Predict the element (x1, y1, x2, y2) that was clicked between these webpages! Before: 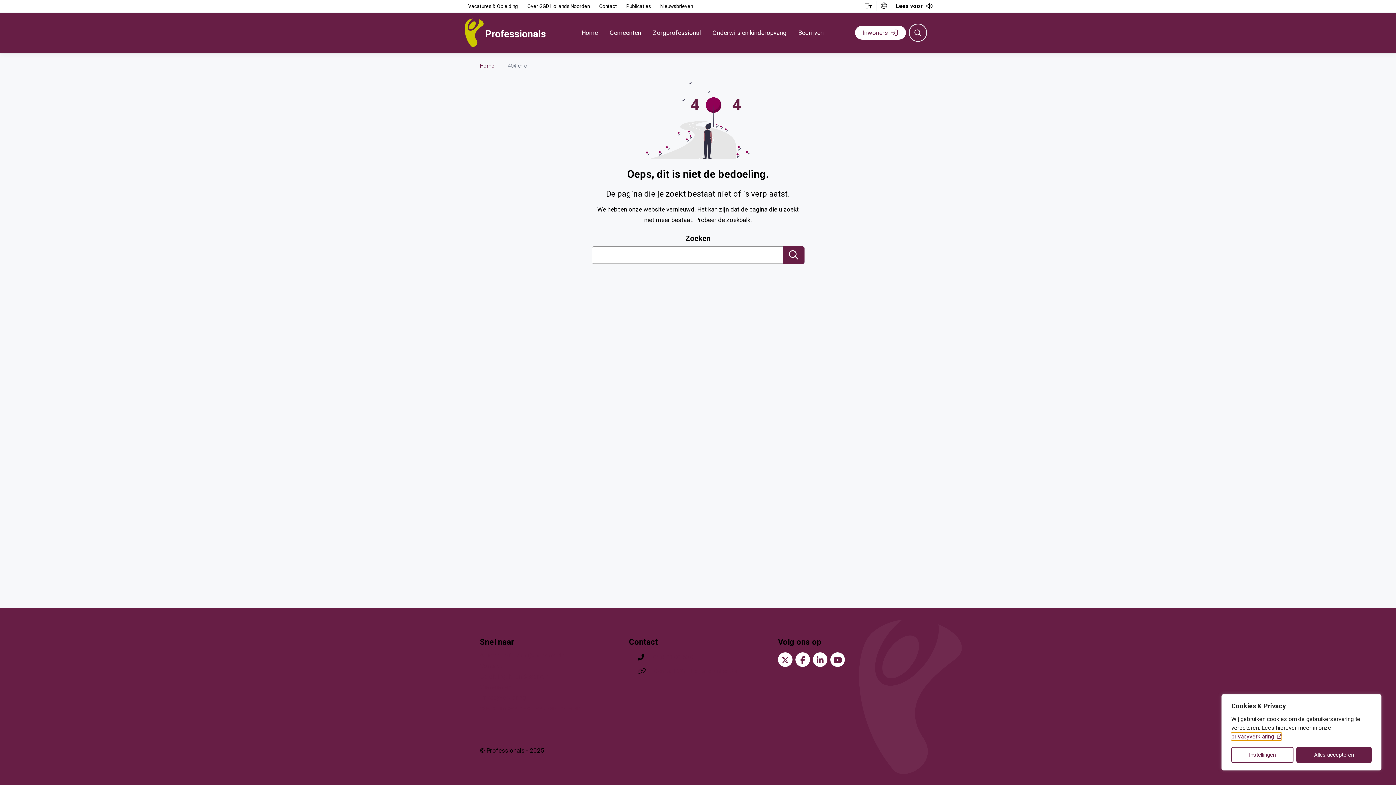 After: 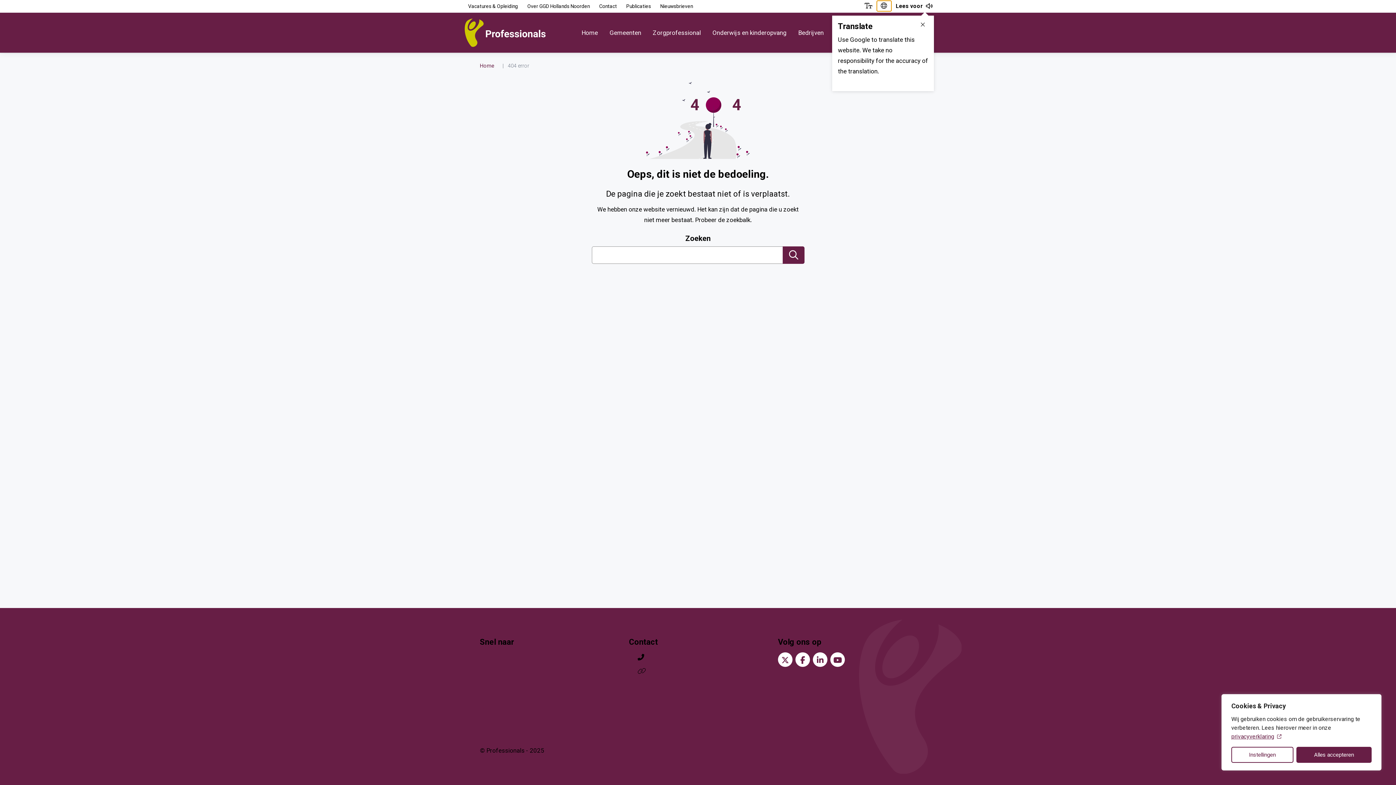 Action: label: Open Google Translate scherm bbox: (876, 0, 891, 11)